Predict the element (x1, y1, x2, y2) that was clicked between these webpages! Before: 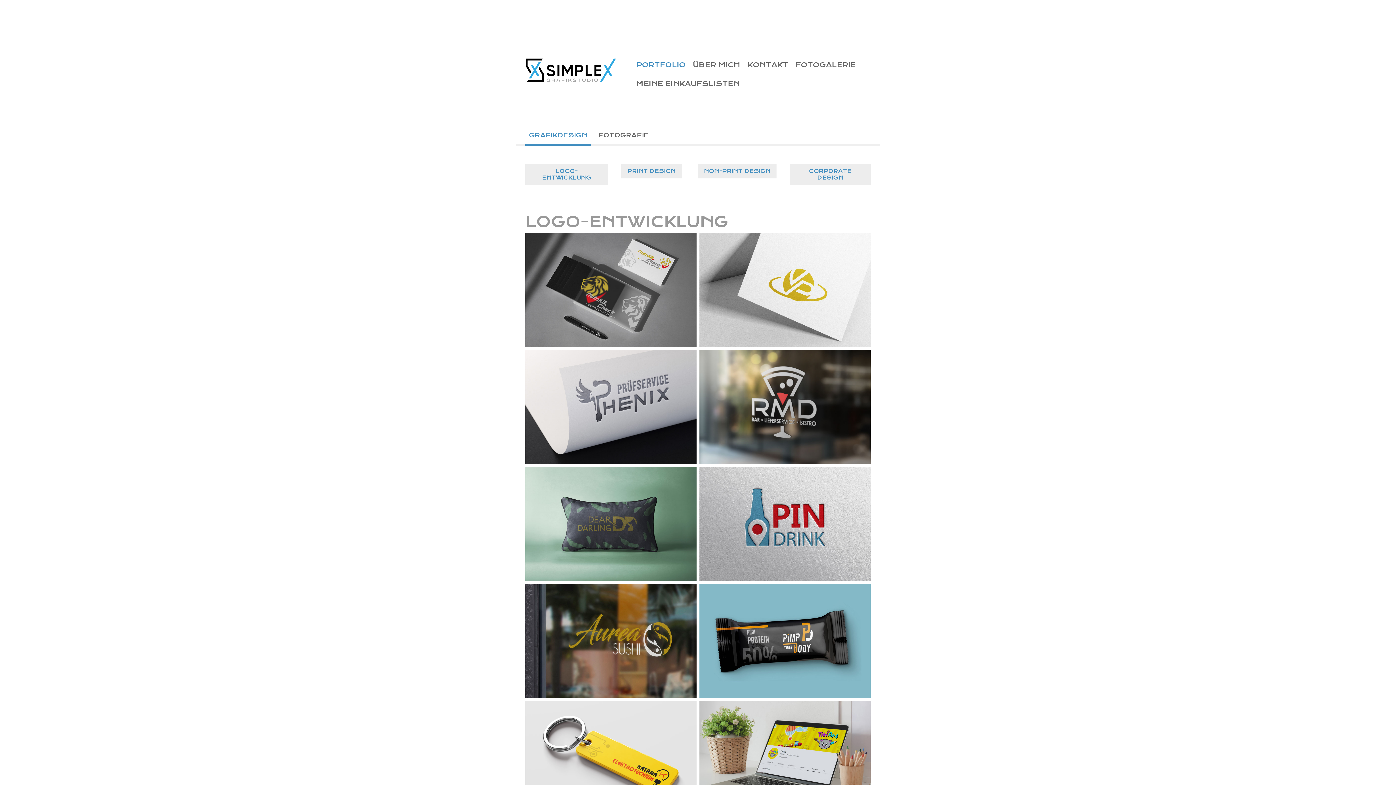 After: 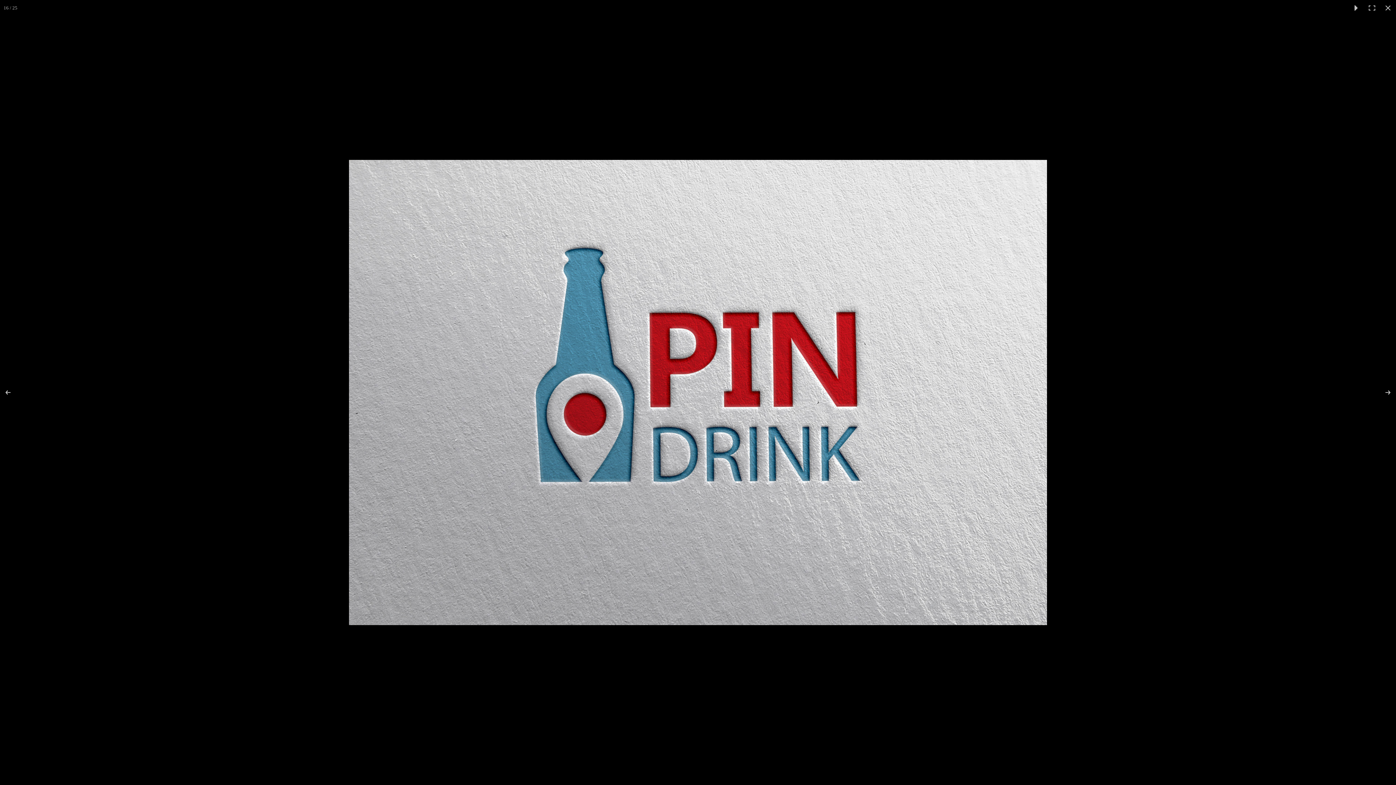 Action: bbox: (699, 467, 870, 581)